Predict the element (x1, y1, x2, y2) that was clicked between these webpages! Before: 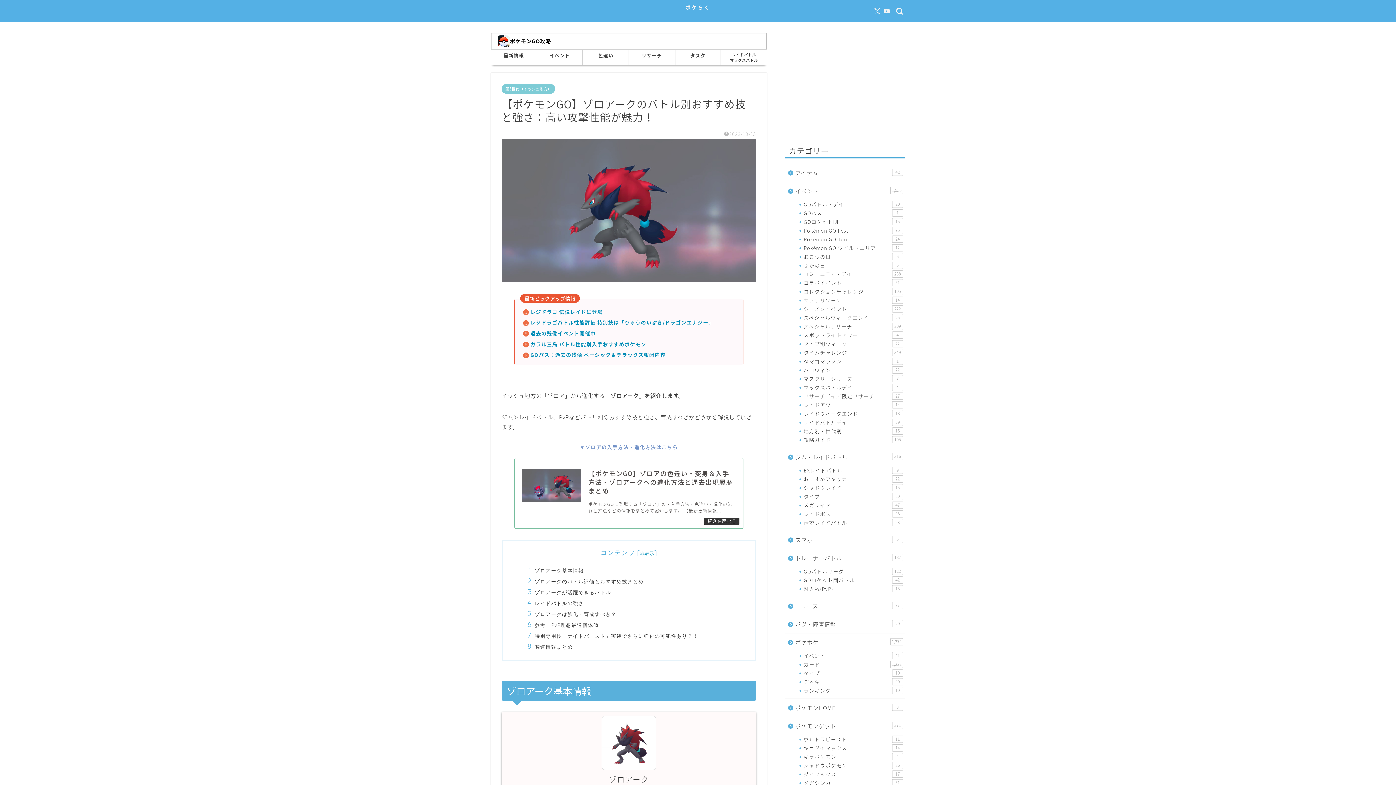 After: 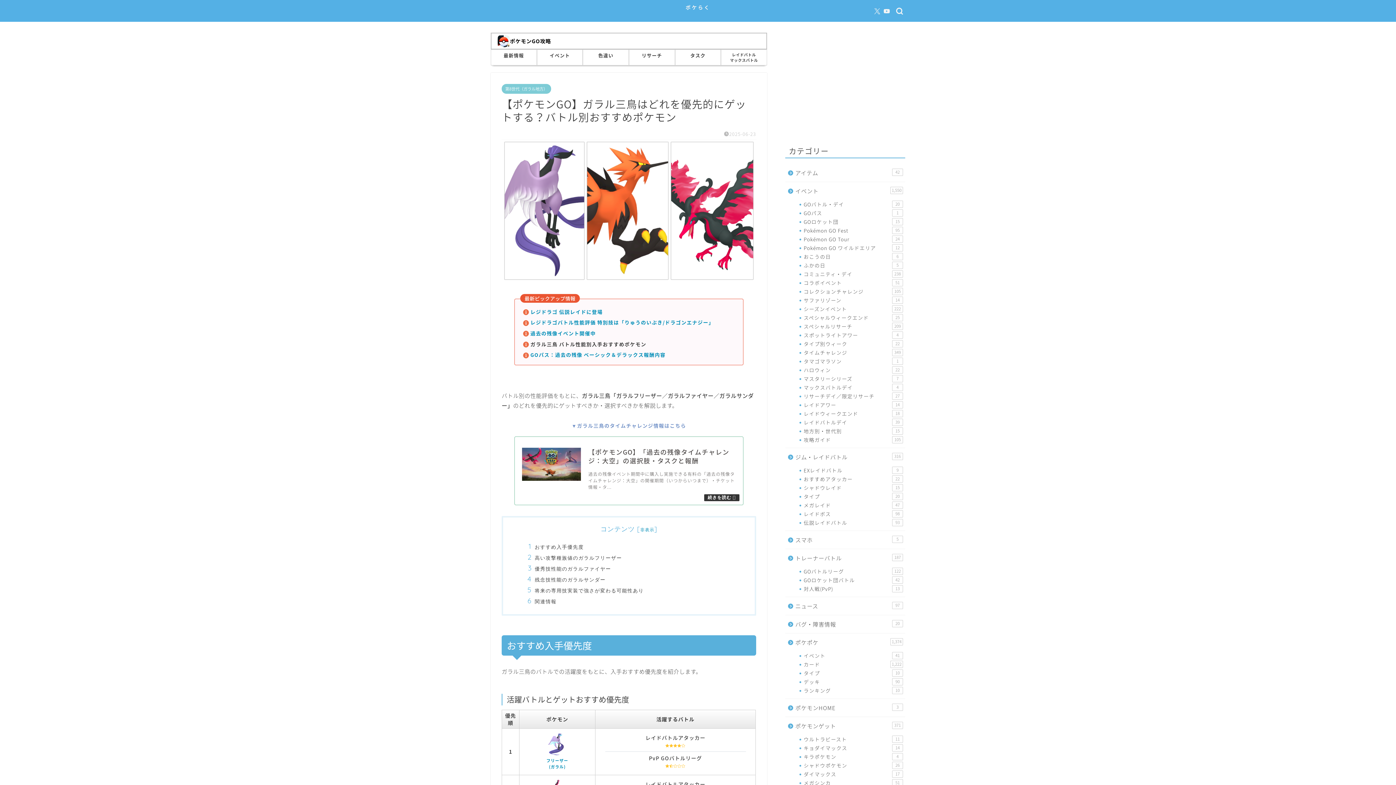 Action: bbox: (530, 340, 646, 347) label: ガラル三鳥 バトル性能別入手おすすめポケモン